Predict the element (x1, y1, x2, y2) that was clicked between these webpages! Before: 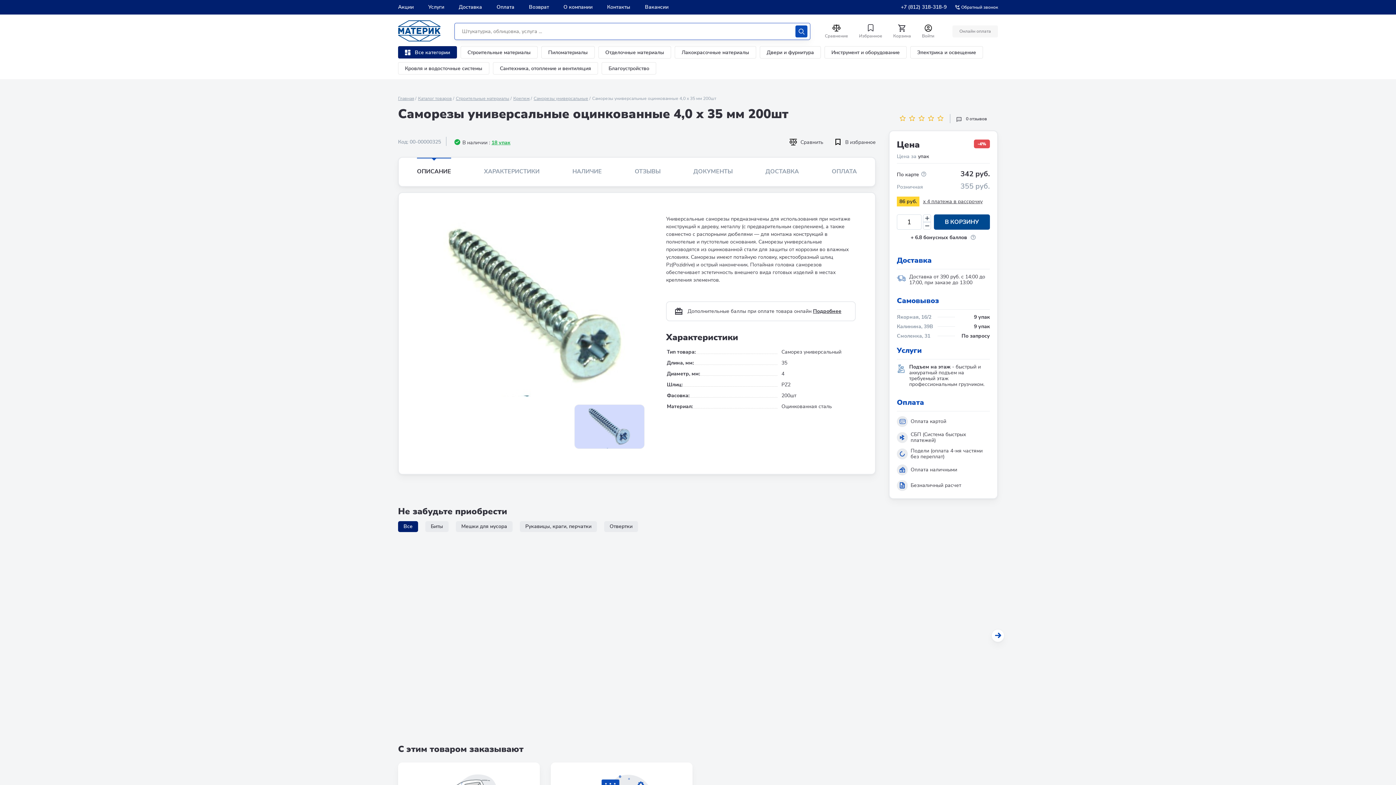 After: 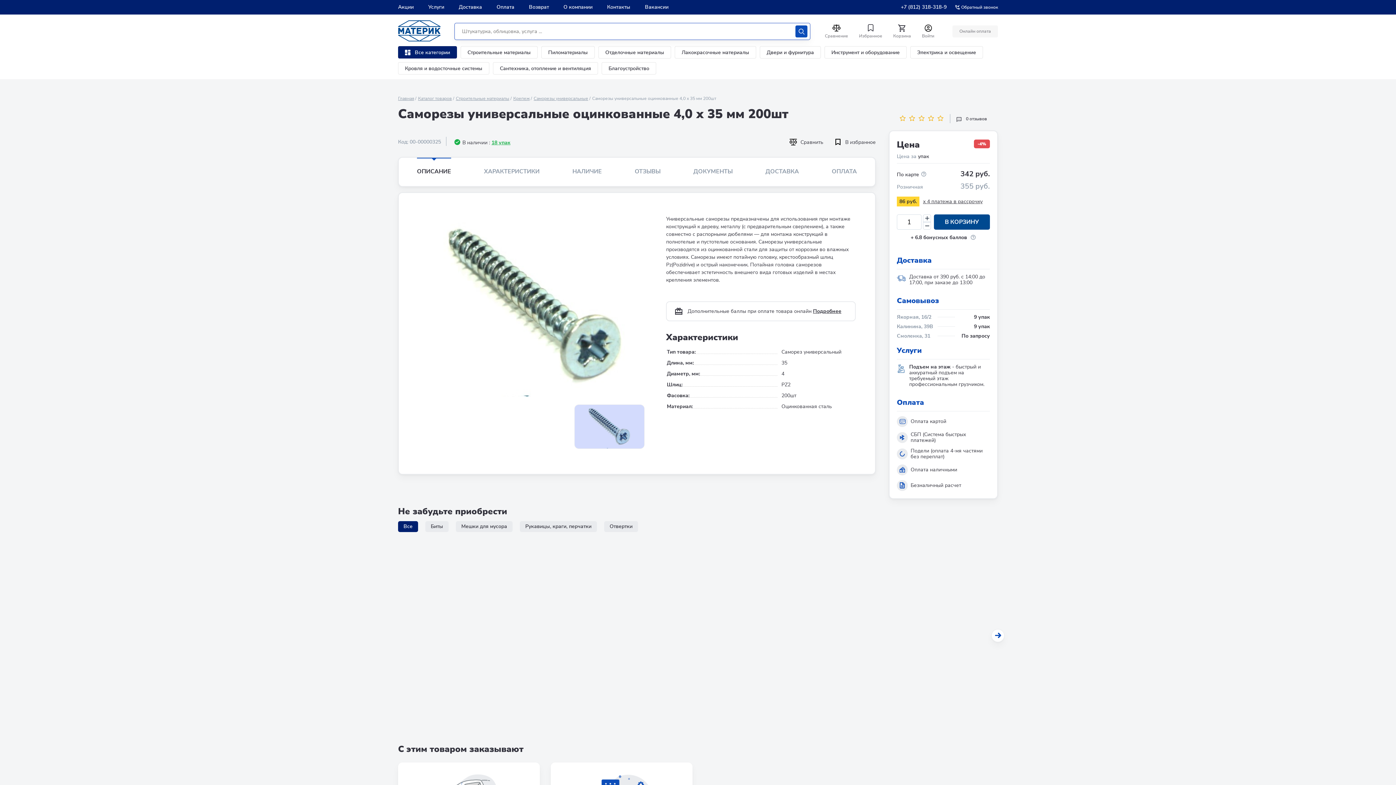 Action: bbox: (551, 700, 559, 708) label: больше